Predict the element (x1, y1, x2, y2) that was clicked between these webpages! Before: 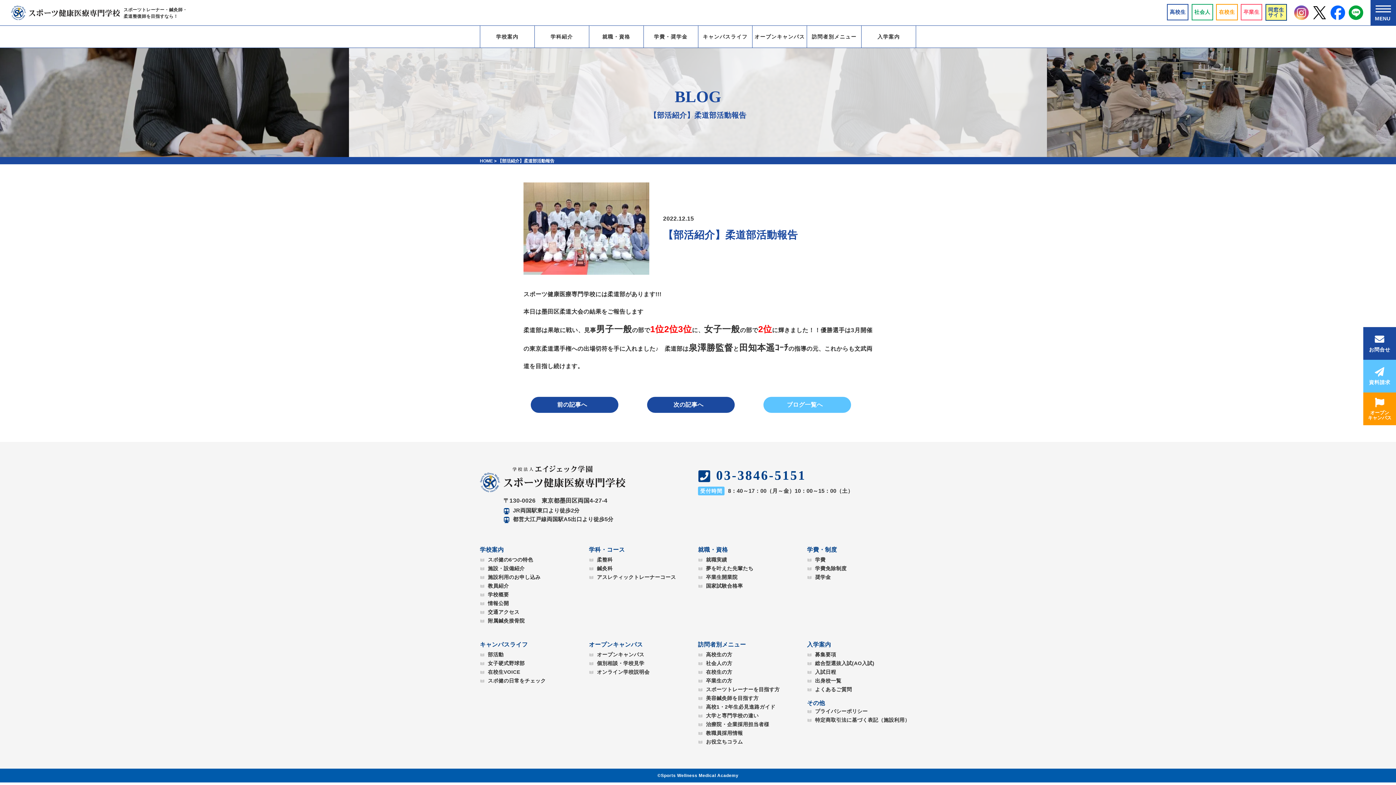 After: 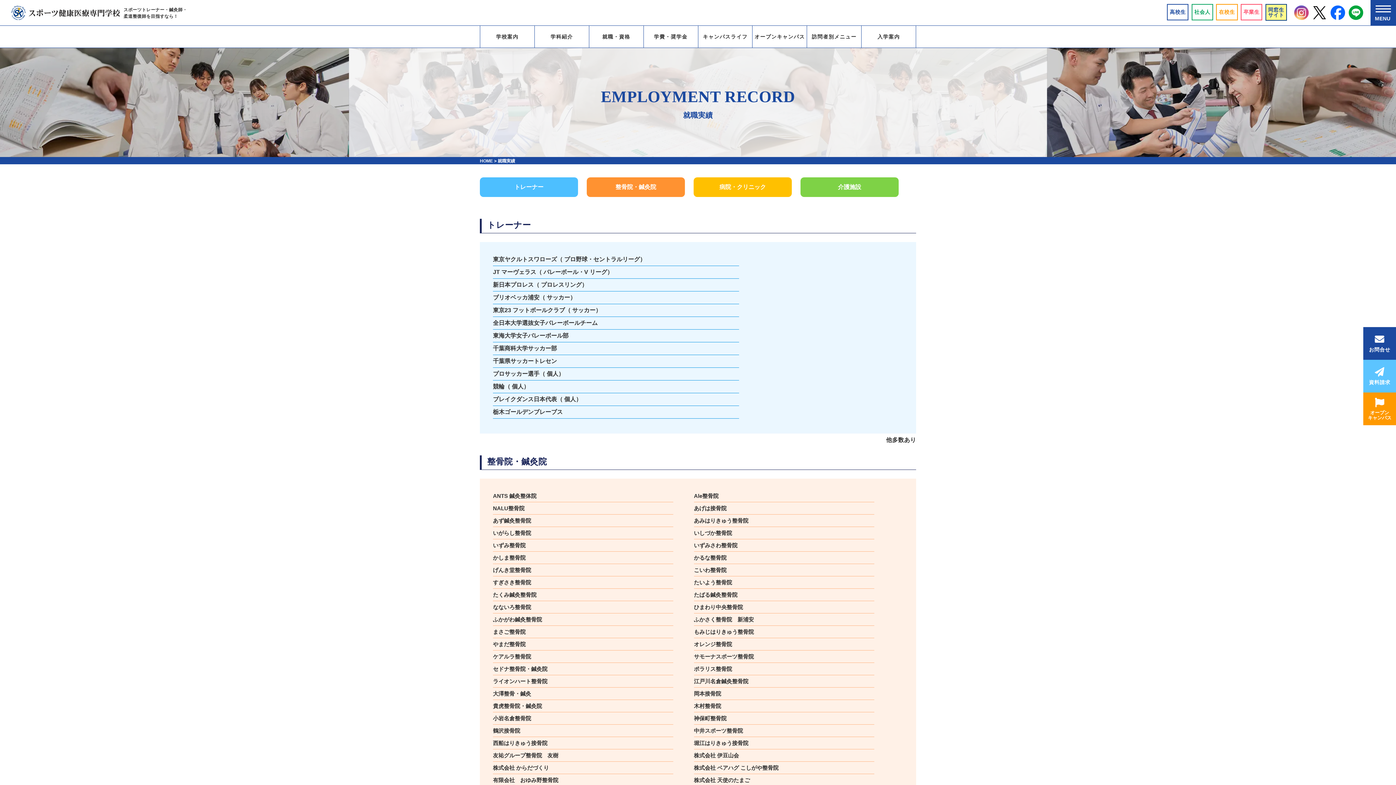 Action: label: 就職実績 bbox: (698, 557, 727, 562)